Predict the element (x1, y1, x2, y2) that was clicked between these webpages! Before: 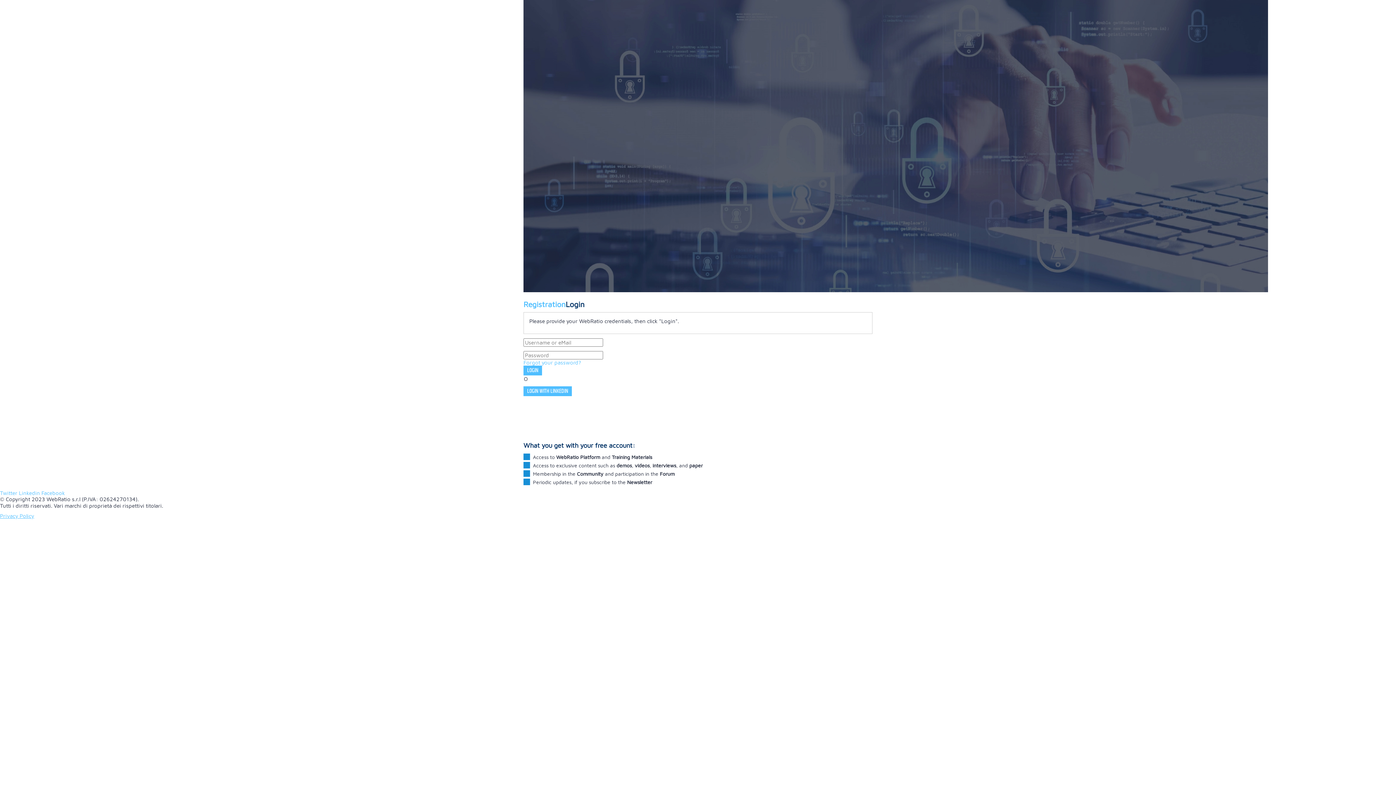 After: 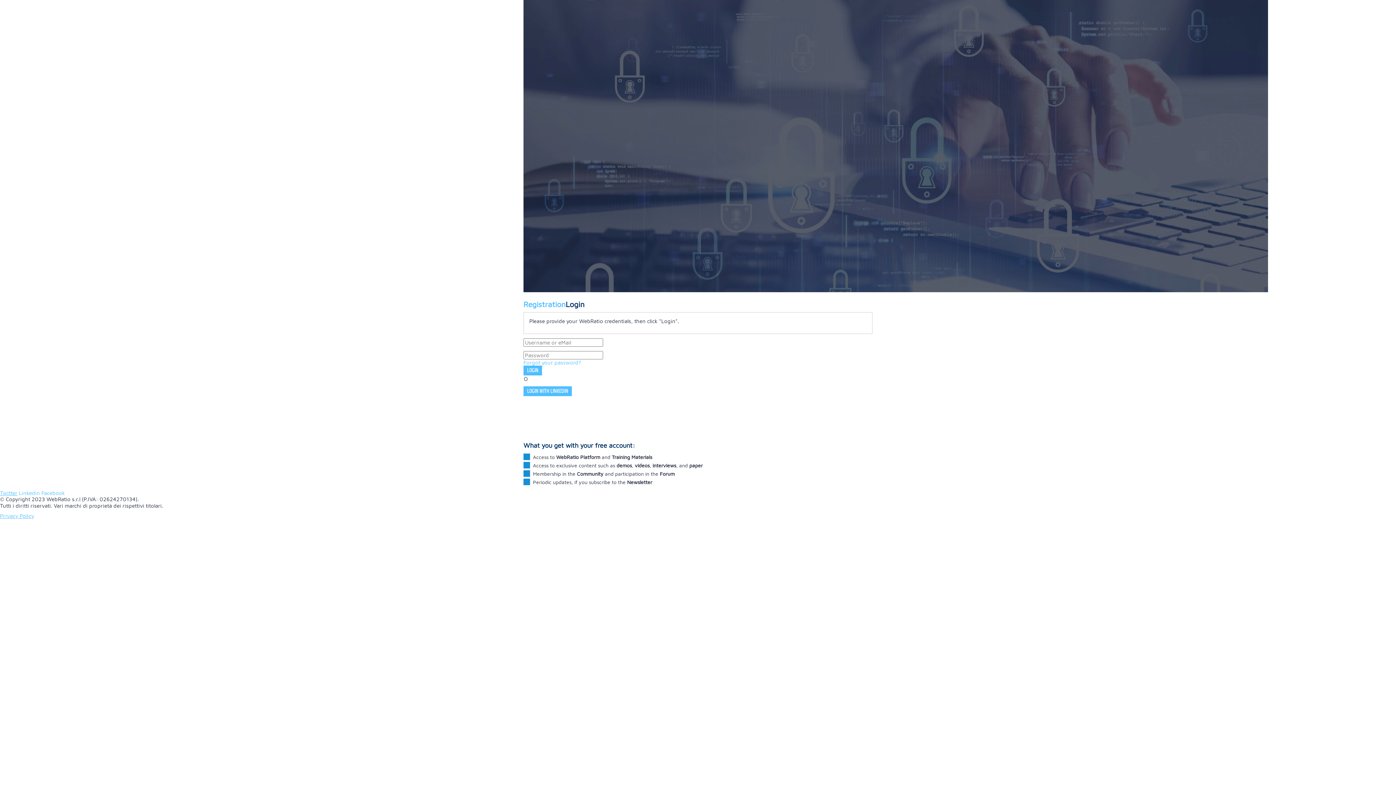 Action: label: Twitter bbox: (0, 490, 17, 496)